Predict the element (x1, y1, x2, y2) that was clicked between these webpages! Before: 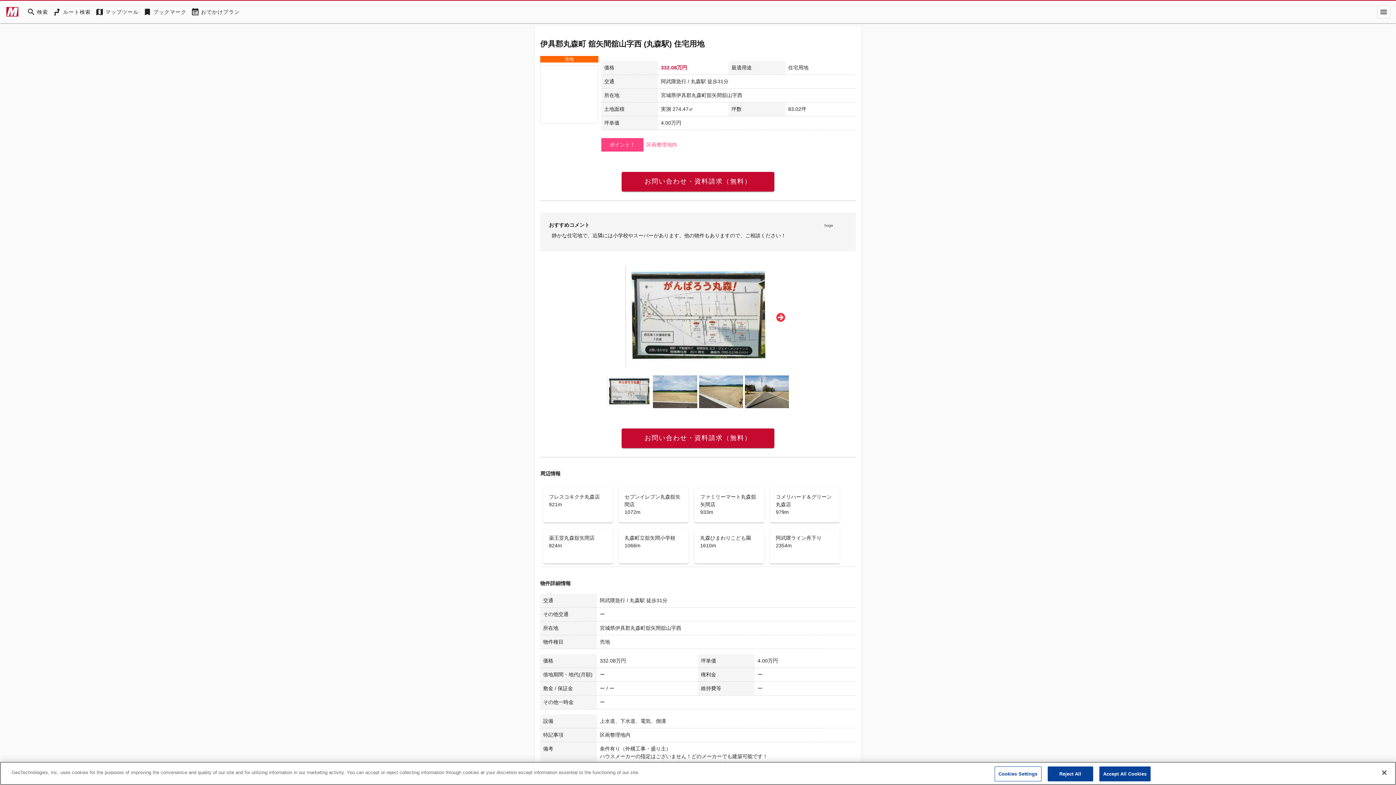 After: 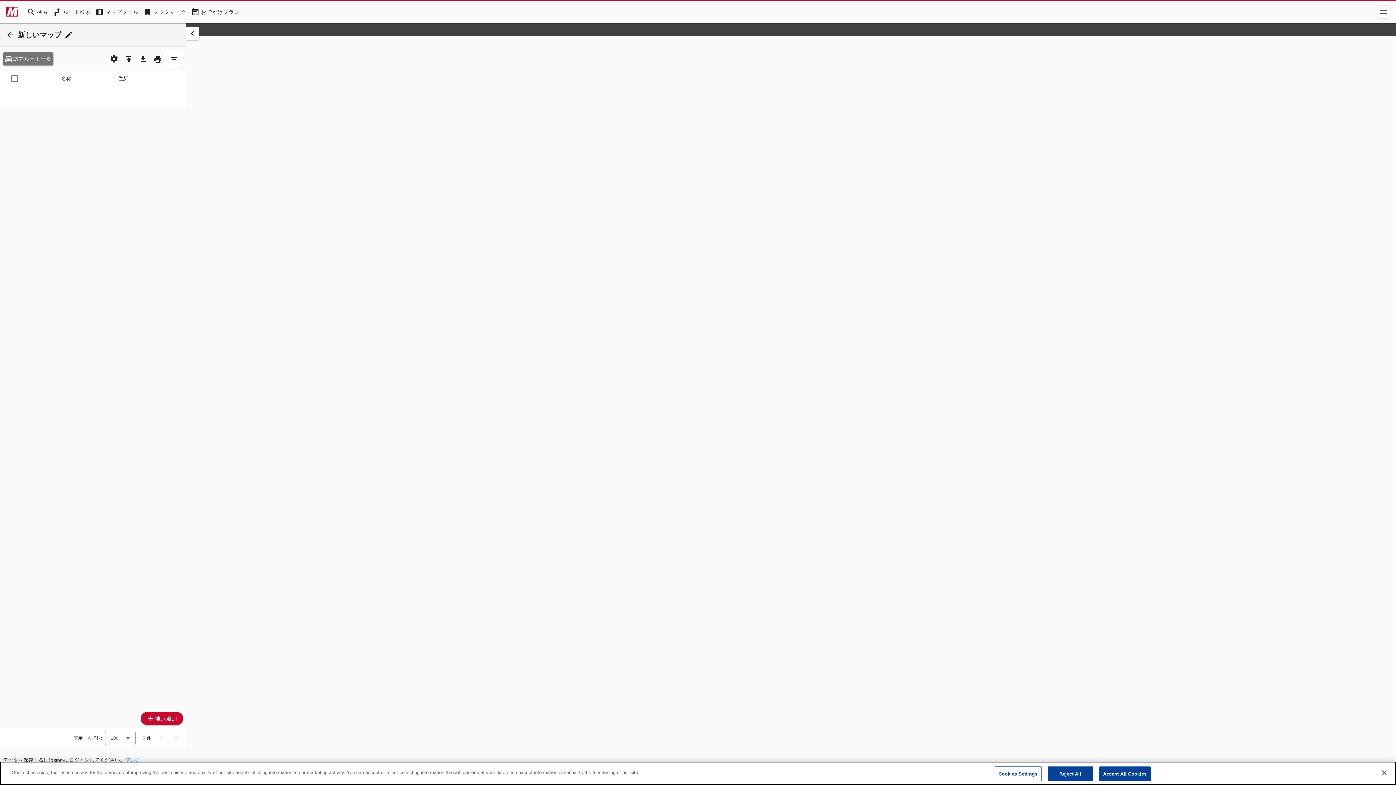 Action: bbox: (93, 5, 140, 18) label: MapTool